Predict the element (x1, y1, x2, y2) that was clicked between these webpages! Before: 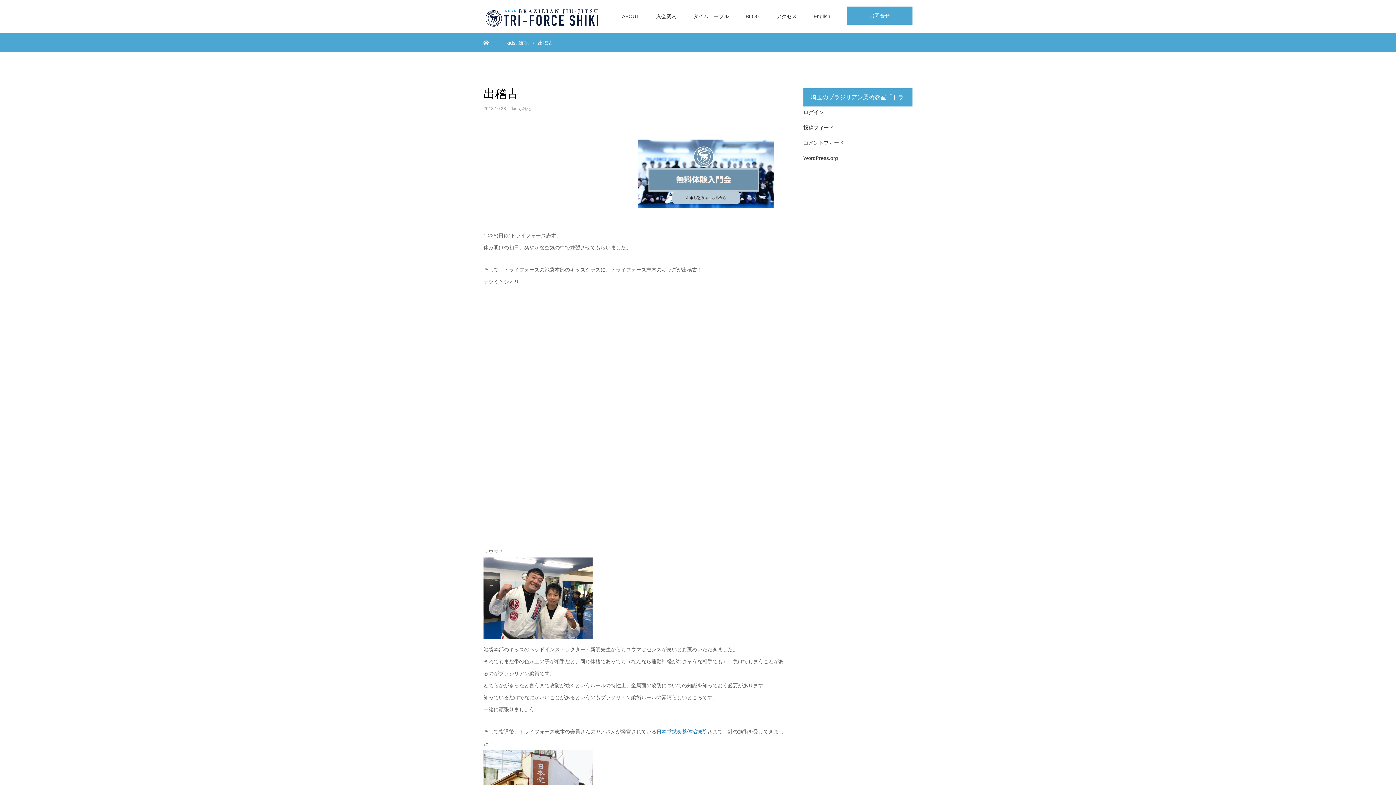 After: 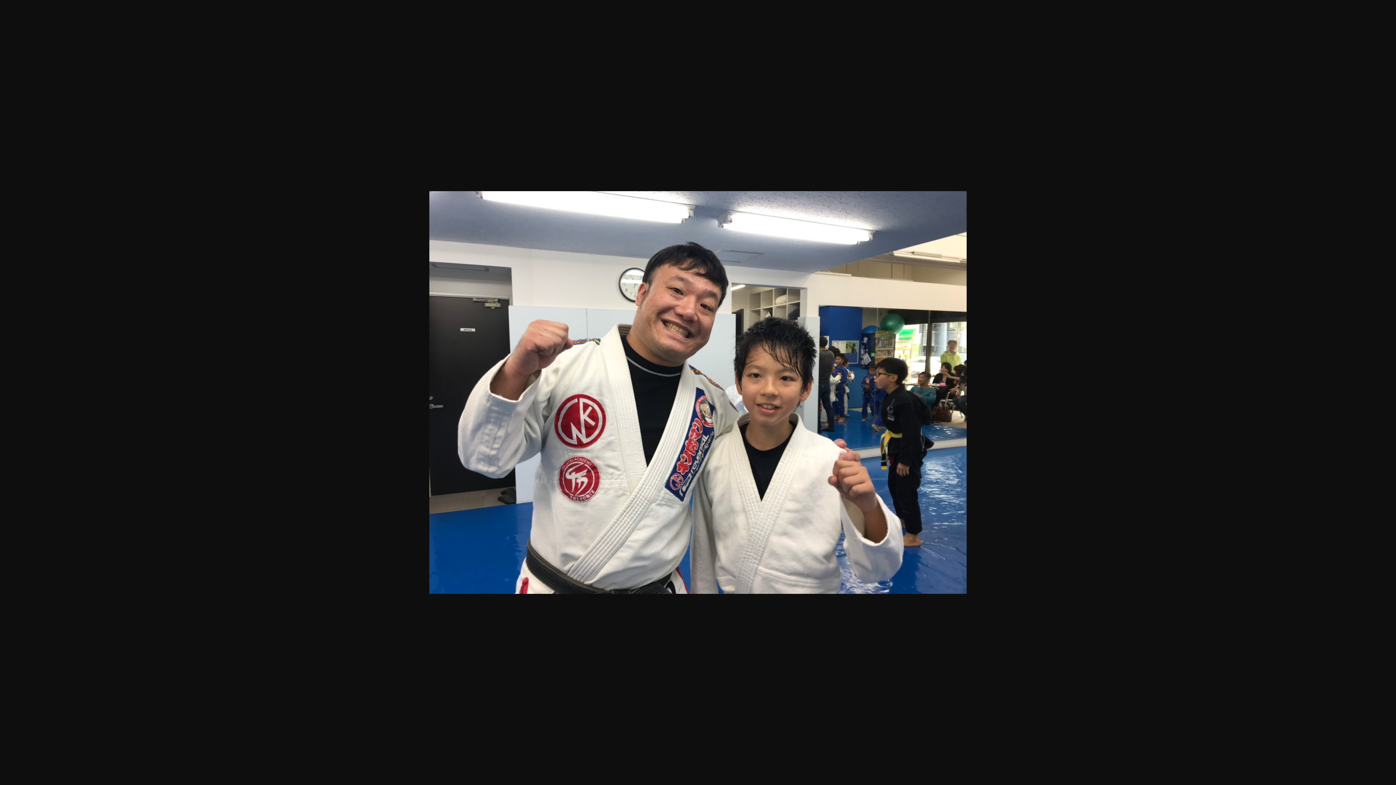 Action: bbox: (483, 634, 592, 640)